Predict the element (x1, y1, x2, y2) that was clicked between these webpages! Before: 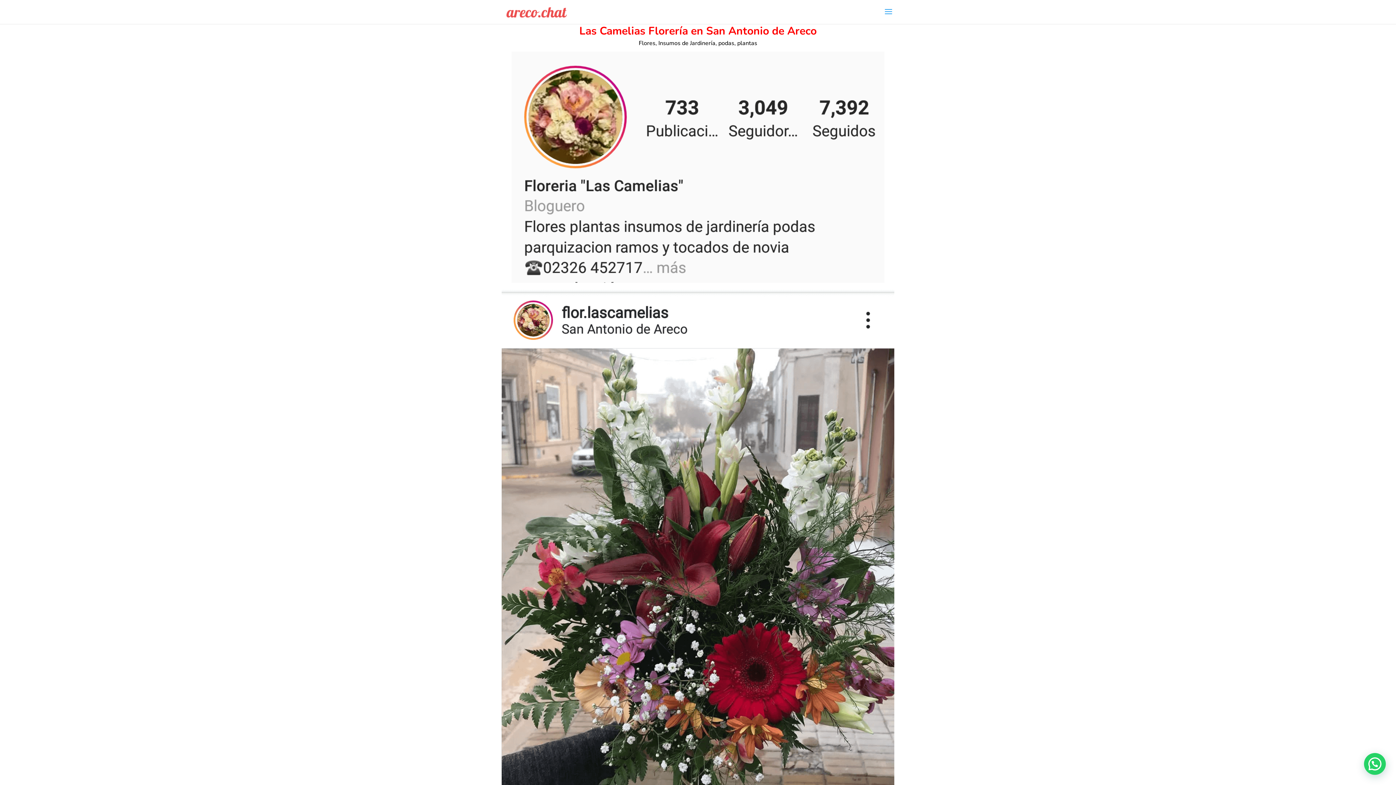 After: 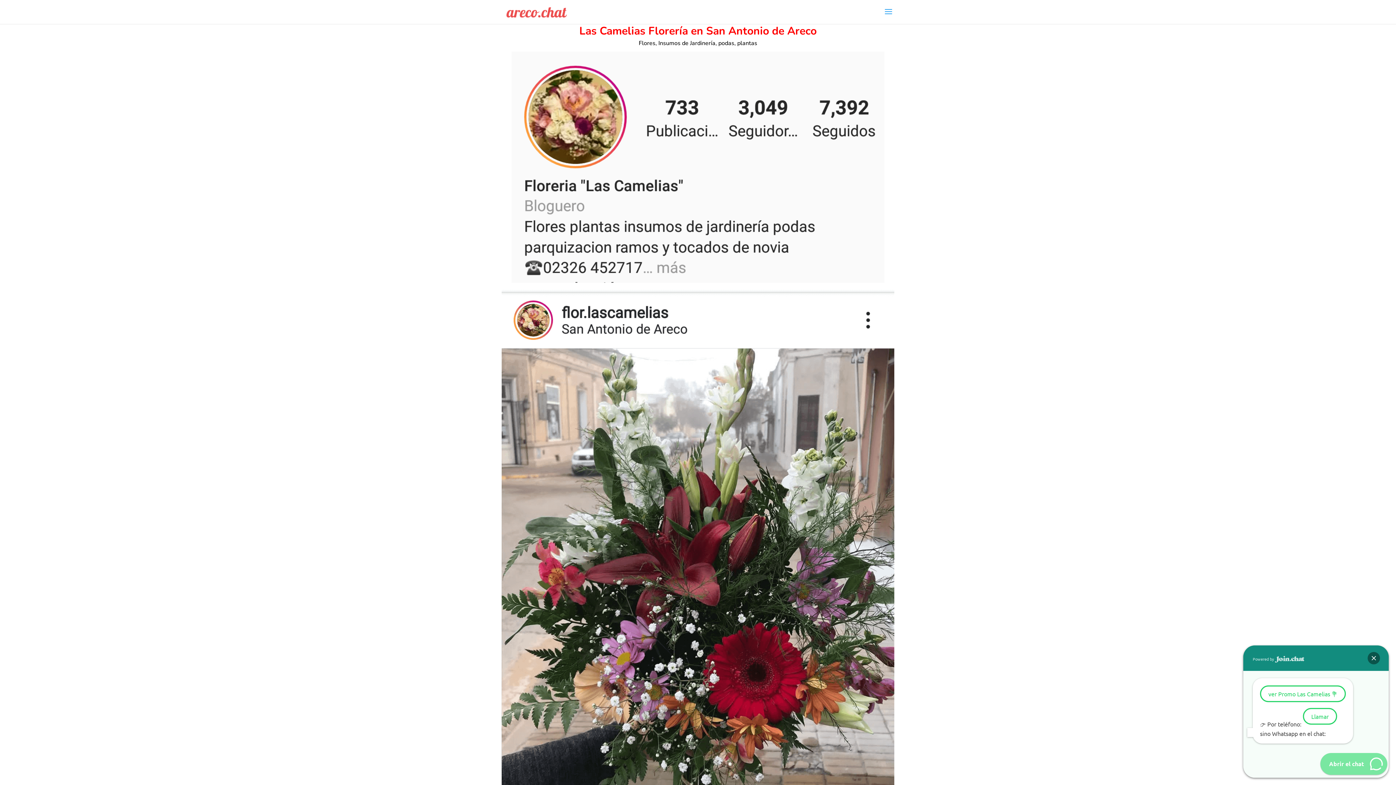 Action: label: Abrir el chat bbox: (1364, 753, 1386, 775)